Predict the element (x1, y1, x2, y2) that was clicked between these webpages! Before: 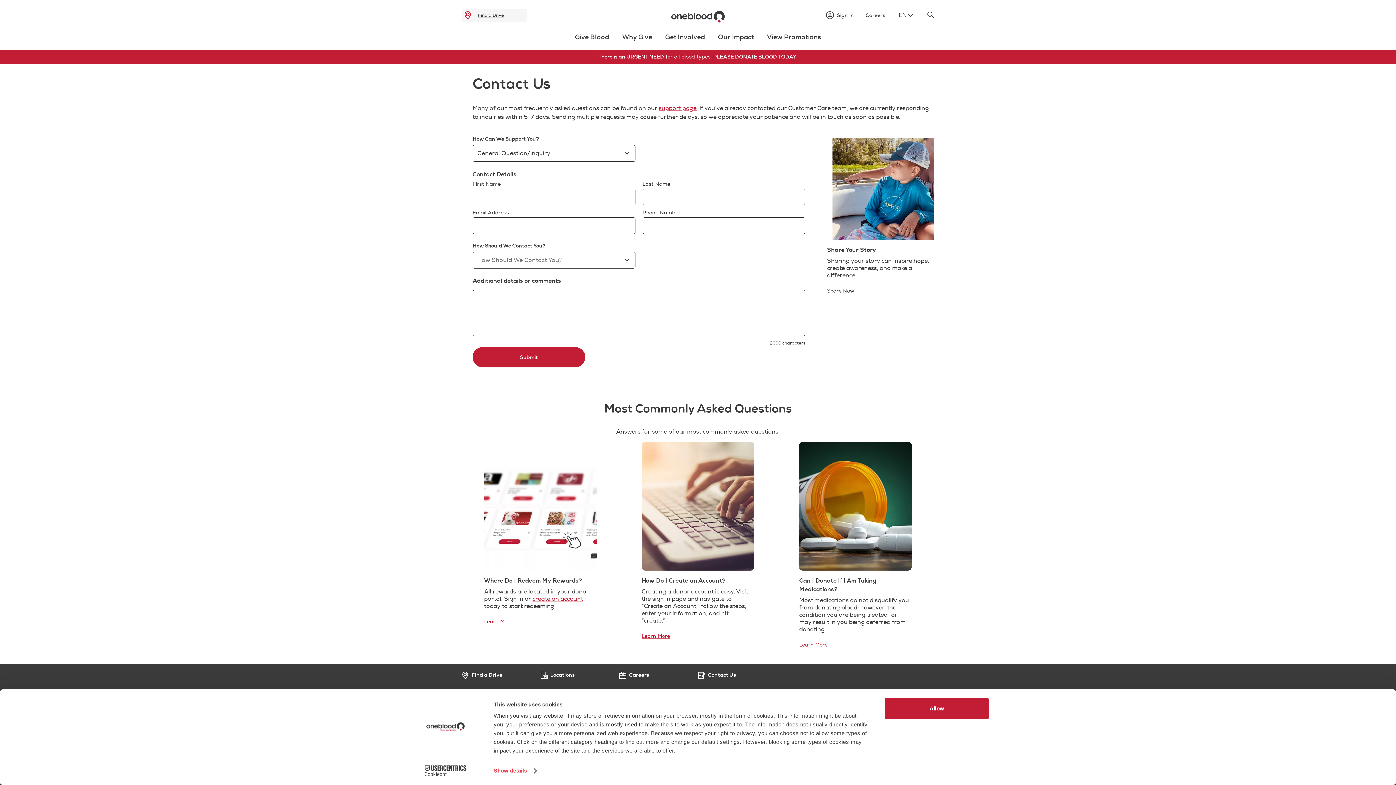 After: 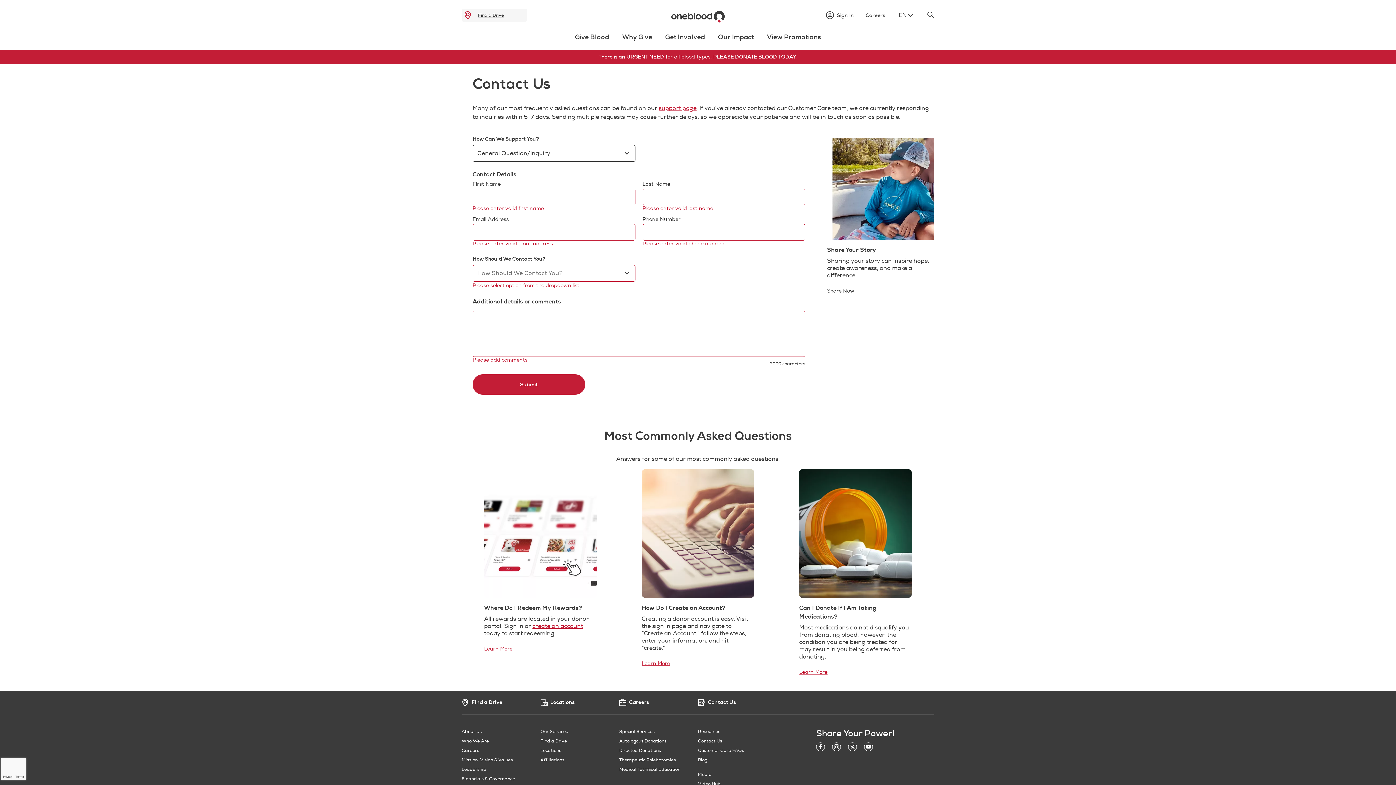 Action: label: Submit bbox: (472, 347, 585, 367)